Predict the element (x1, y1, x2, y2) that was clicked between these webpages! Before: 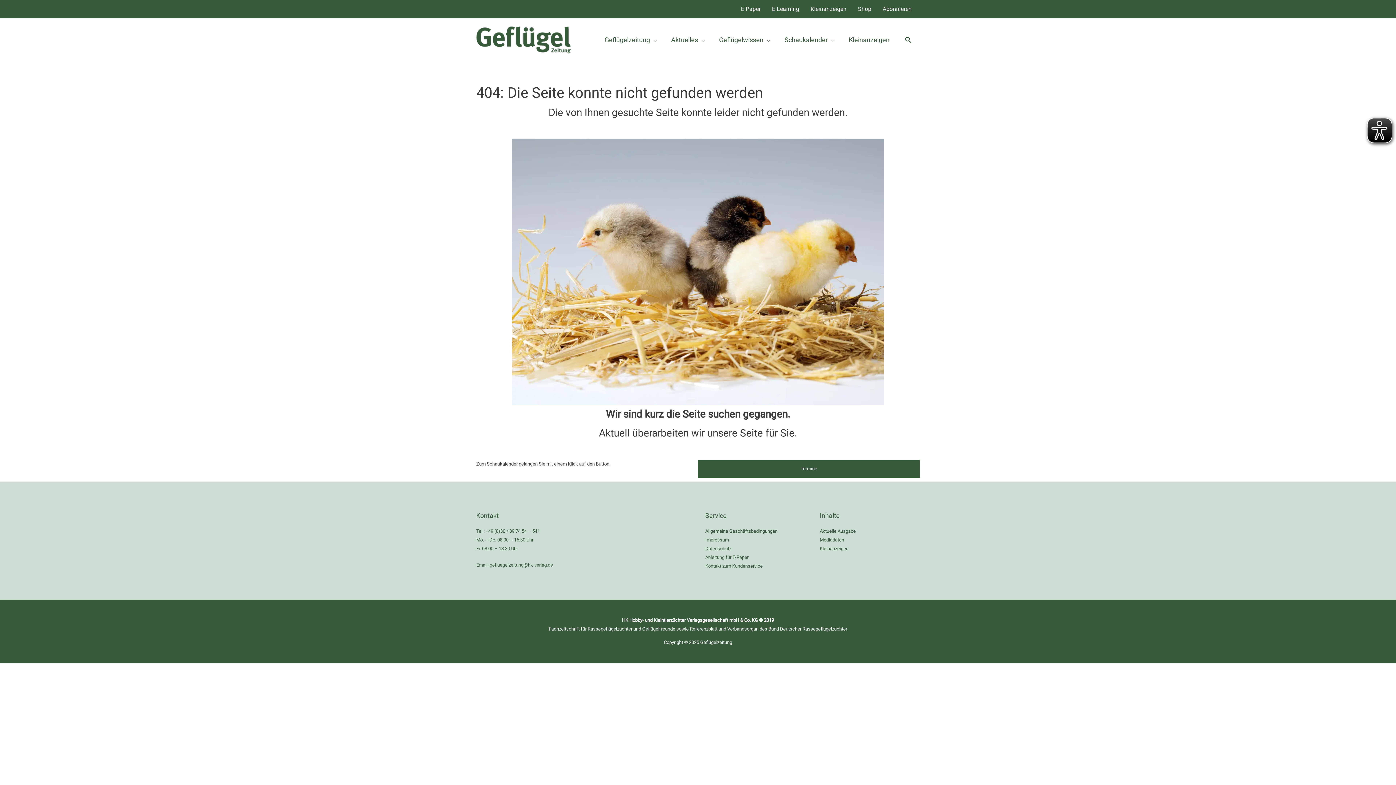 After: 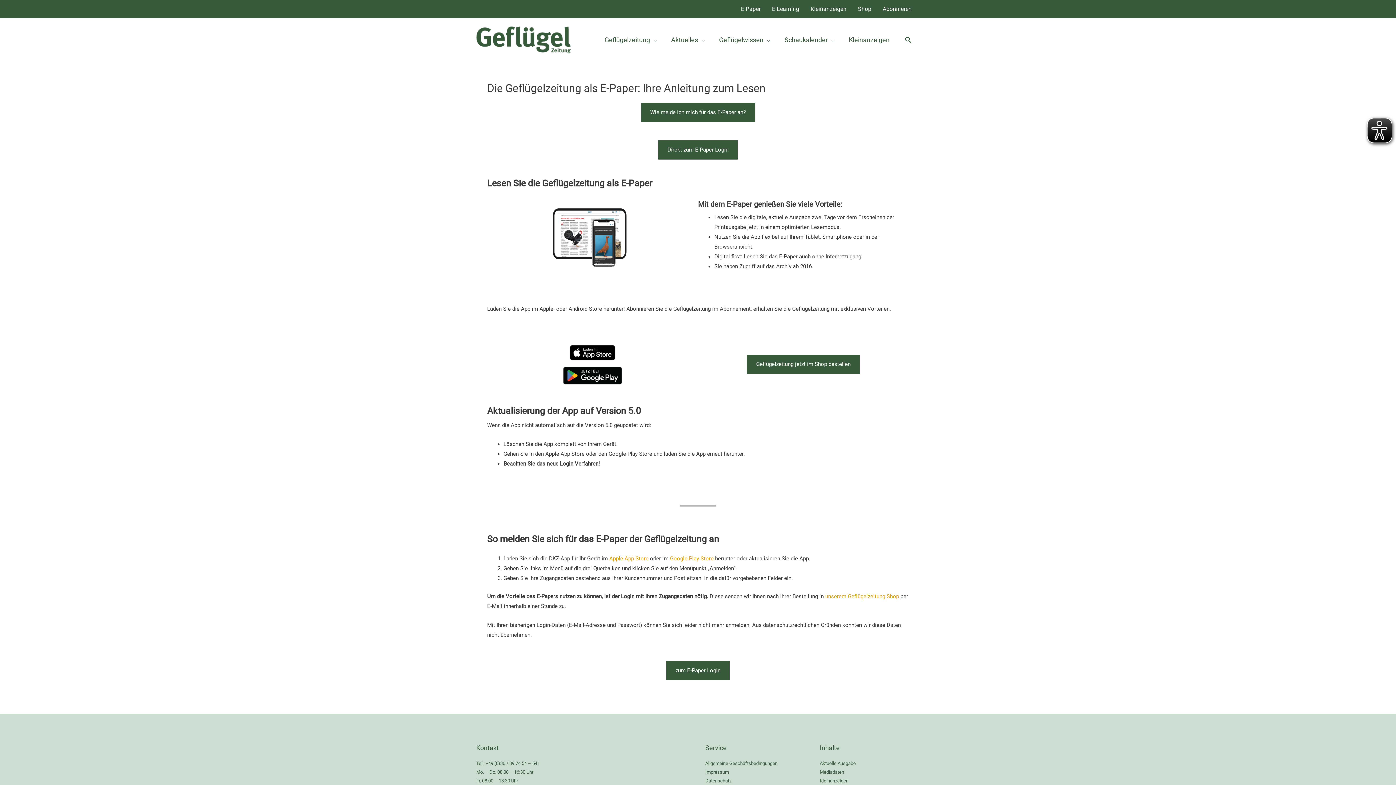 Action: label: E-Paper bbox: (735, 3, 766, 14)